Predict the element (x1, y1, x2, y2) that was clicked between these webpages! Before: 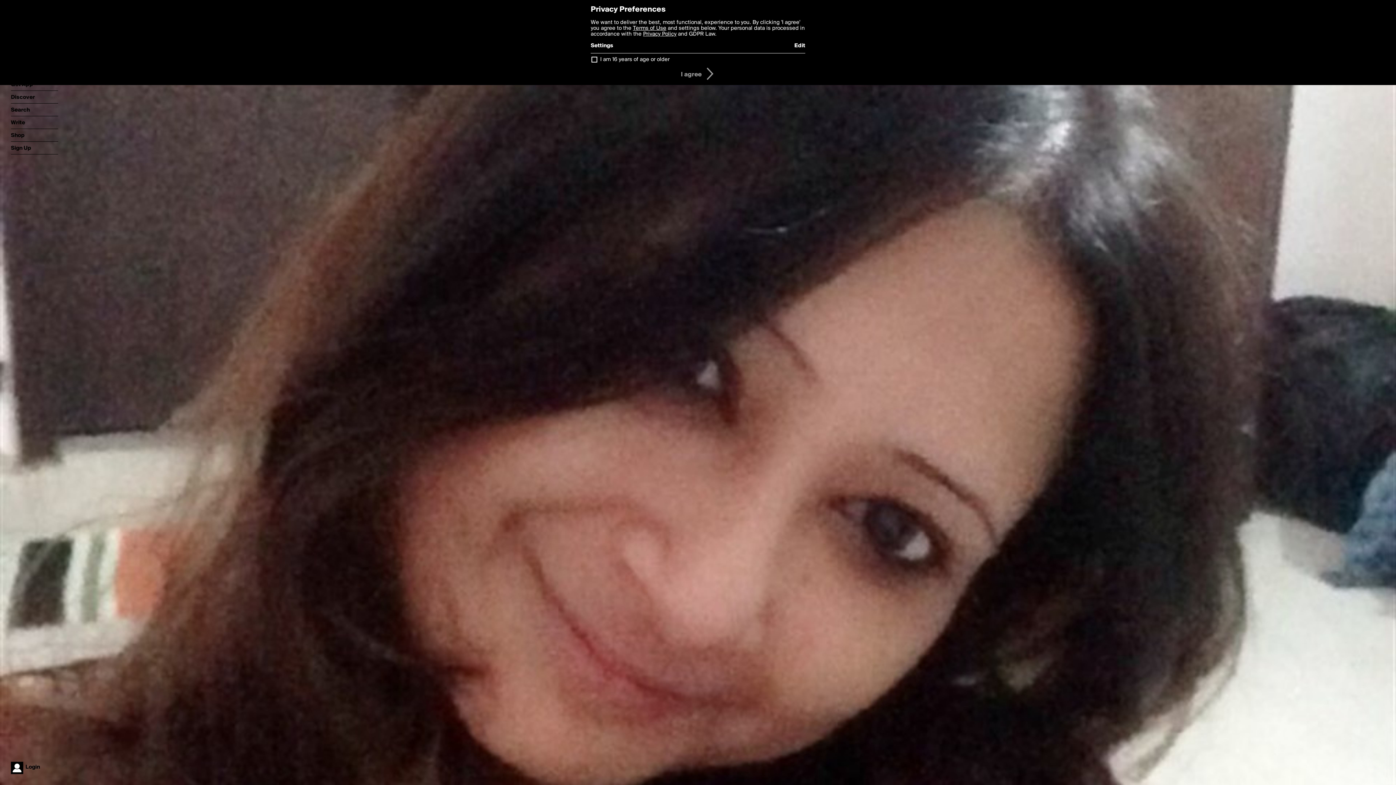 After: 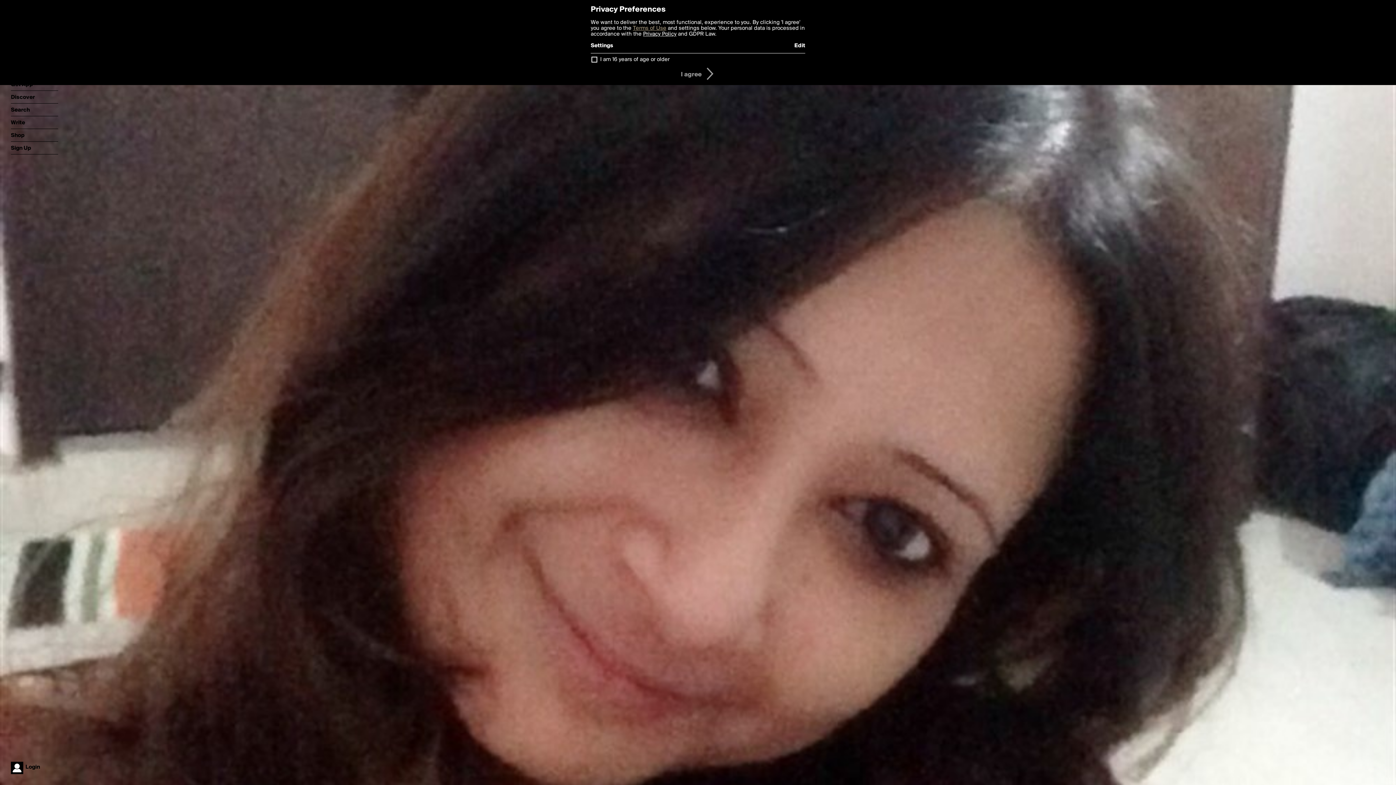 Action: bbox: (633, 25, 666, 31) label: Terms of Use